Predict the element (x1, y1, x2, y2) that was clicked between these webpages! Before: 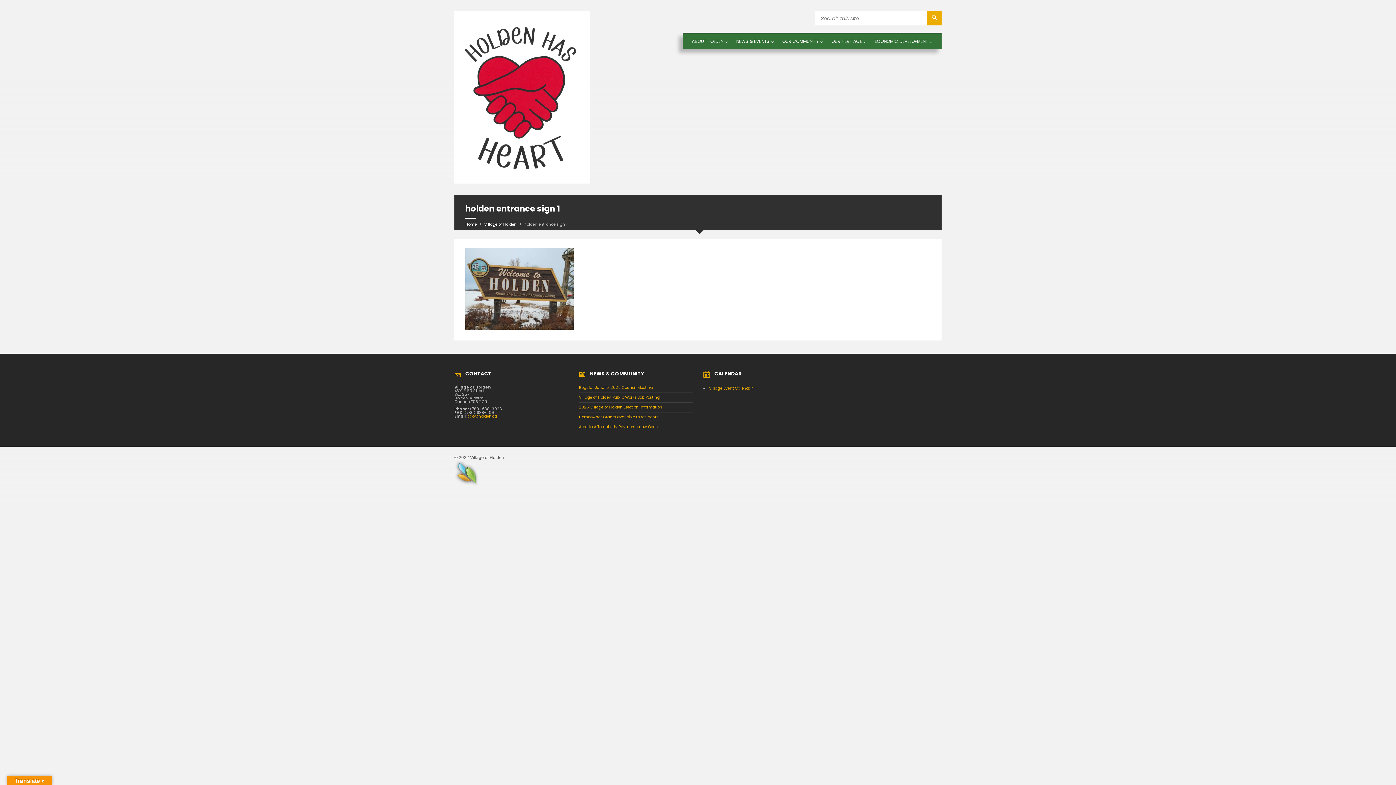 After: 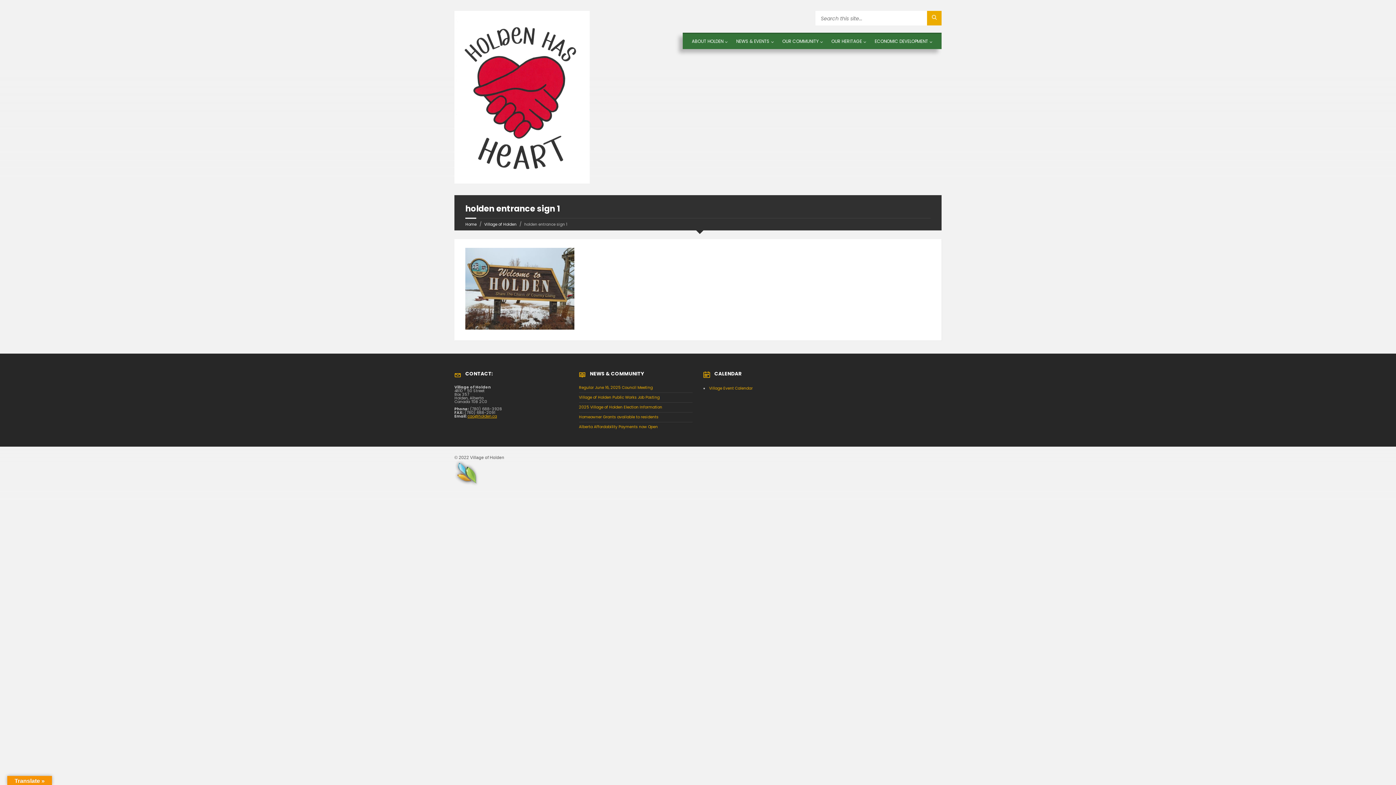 Action: label: cao@holden.ca bbox: (467, 413, 497, 419)